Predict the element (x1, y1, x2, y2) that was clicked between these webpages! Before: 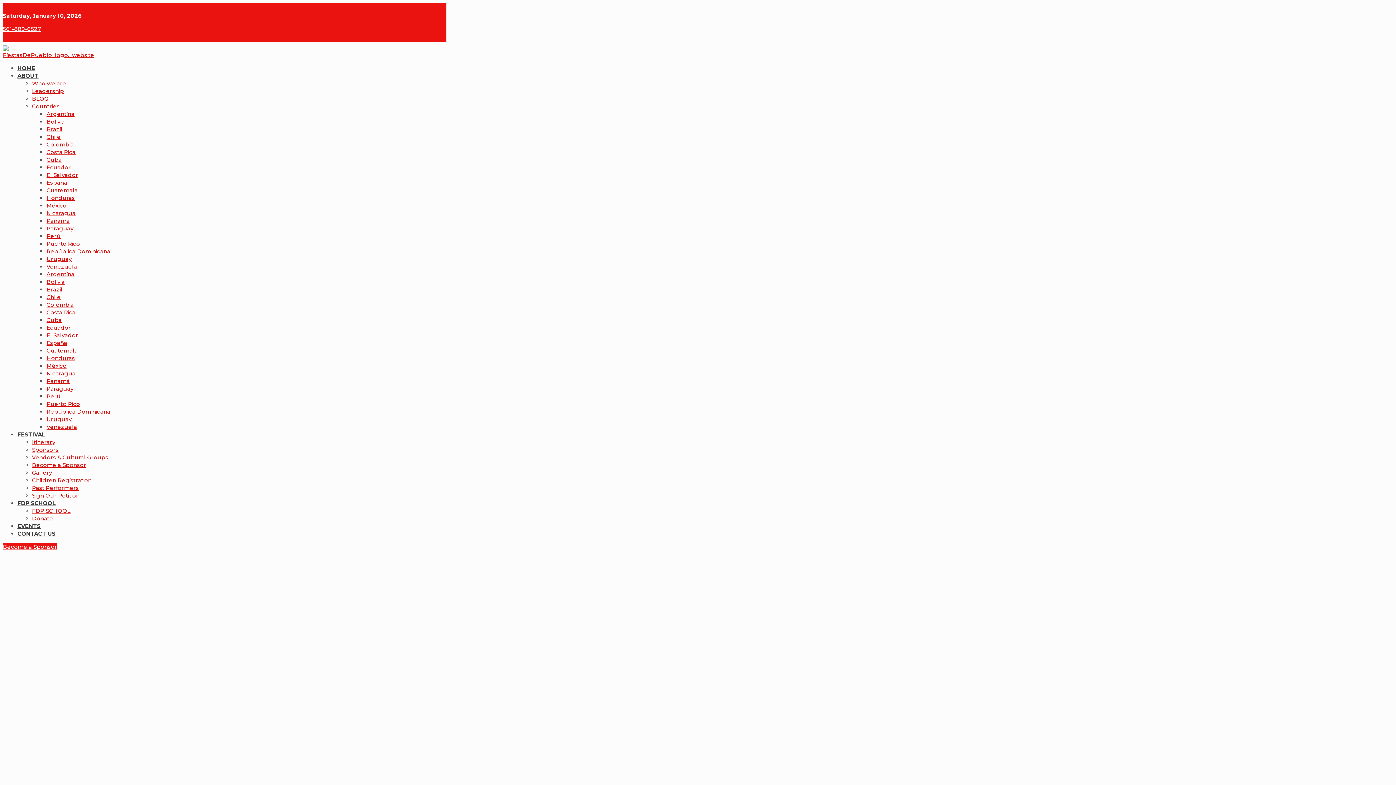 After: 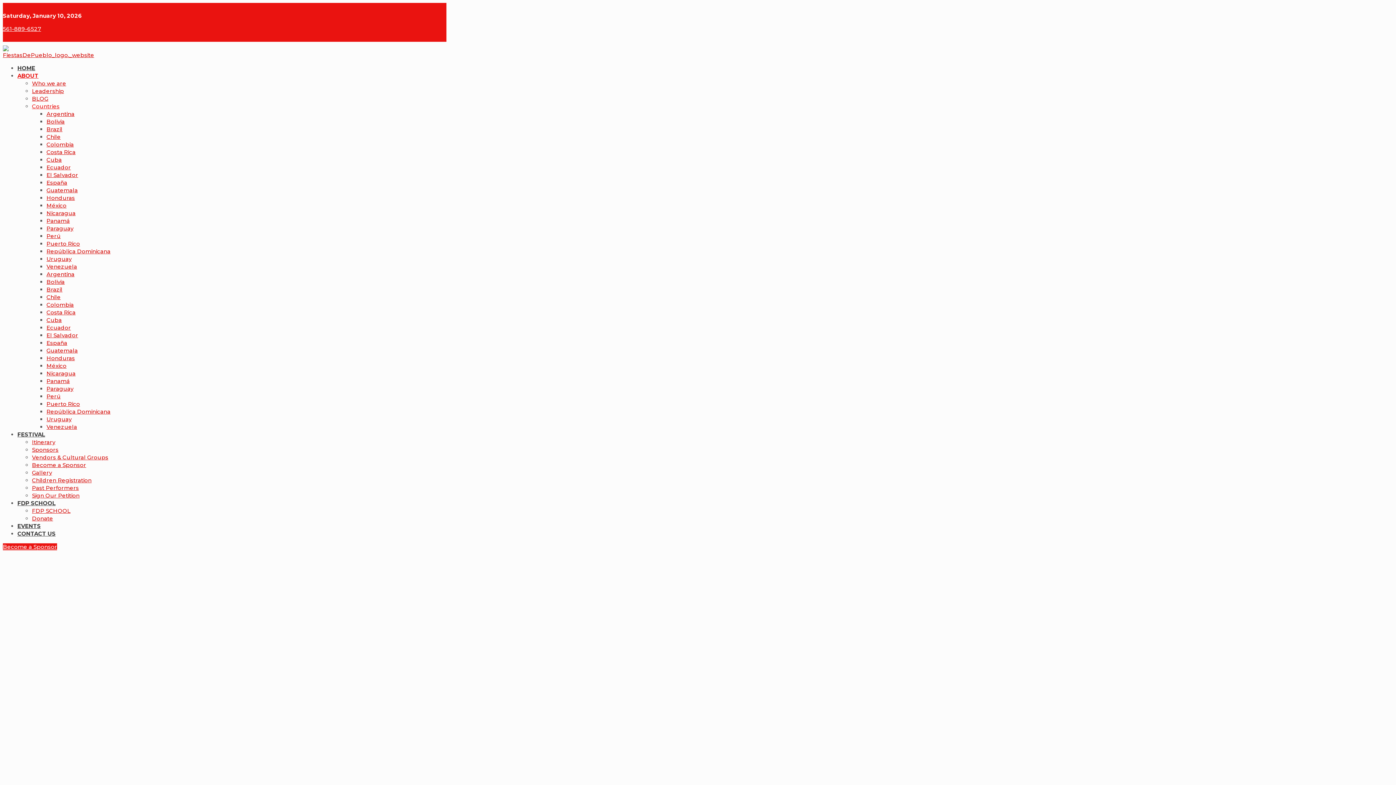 Action: label: Countries bbox: (32, 102, 59, 109)